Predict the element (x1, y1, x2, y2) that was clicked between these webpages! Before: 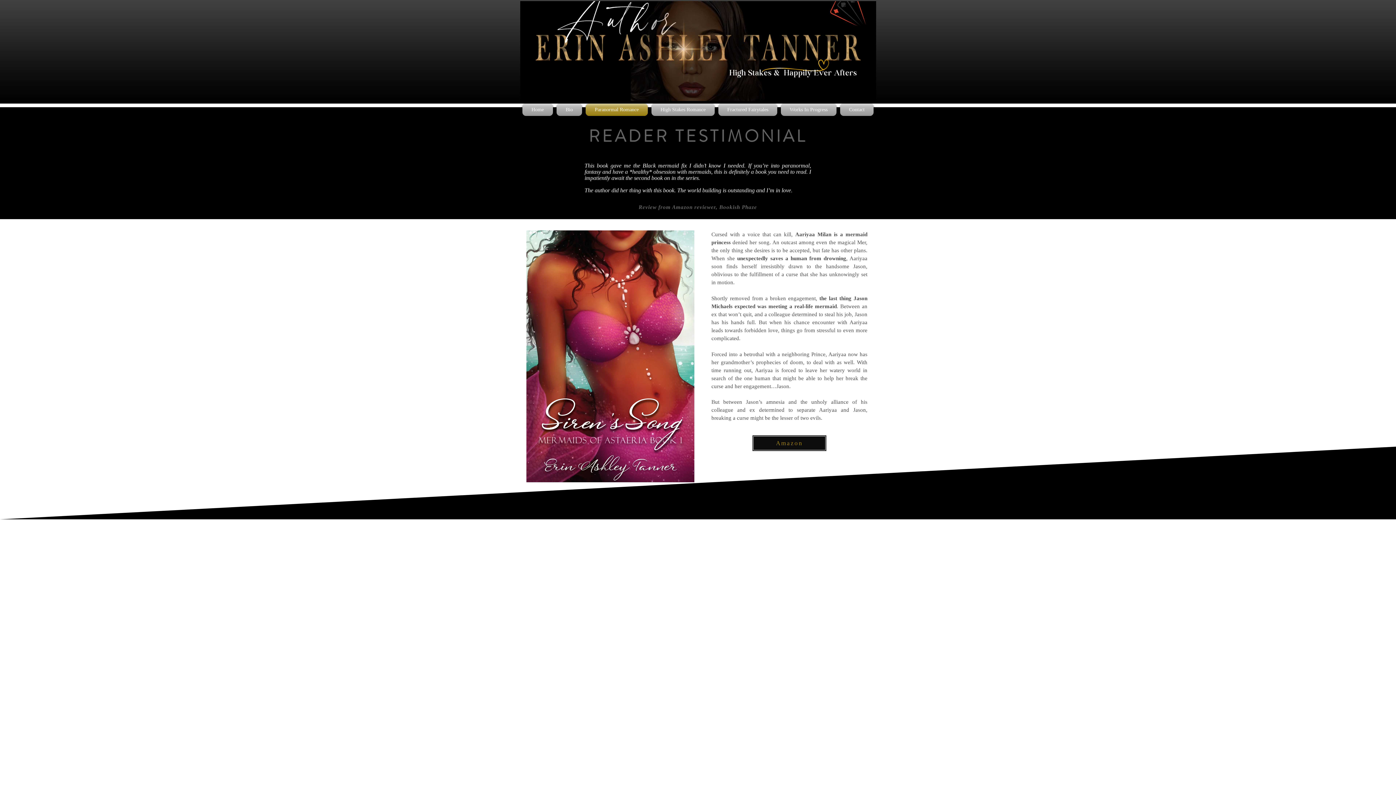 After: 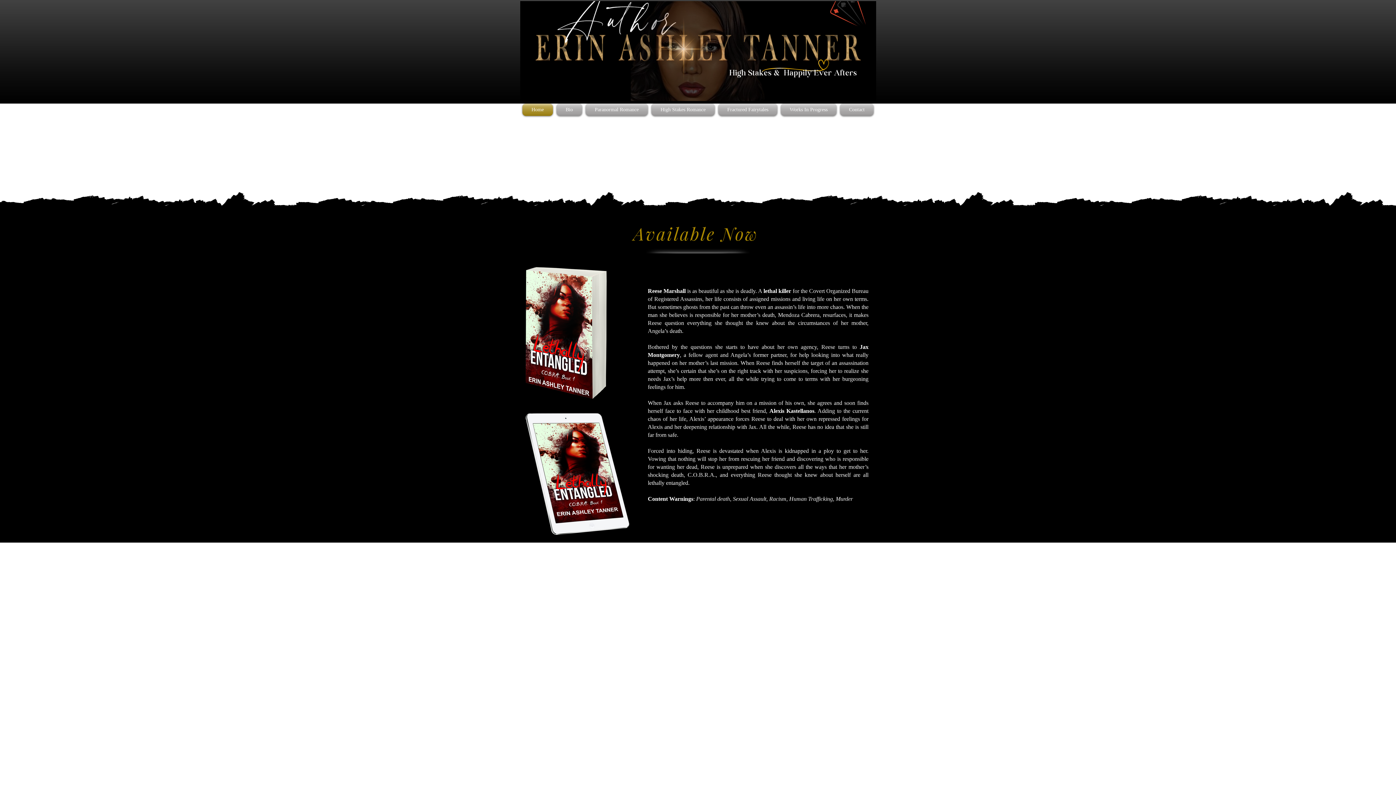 Action: label: Home bbox: (522, 103, 554, 116)